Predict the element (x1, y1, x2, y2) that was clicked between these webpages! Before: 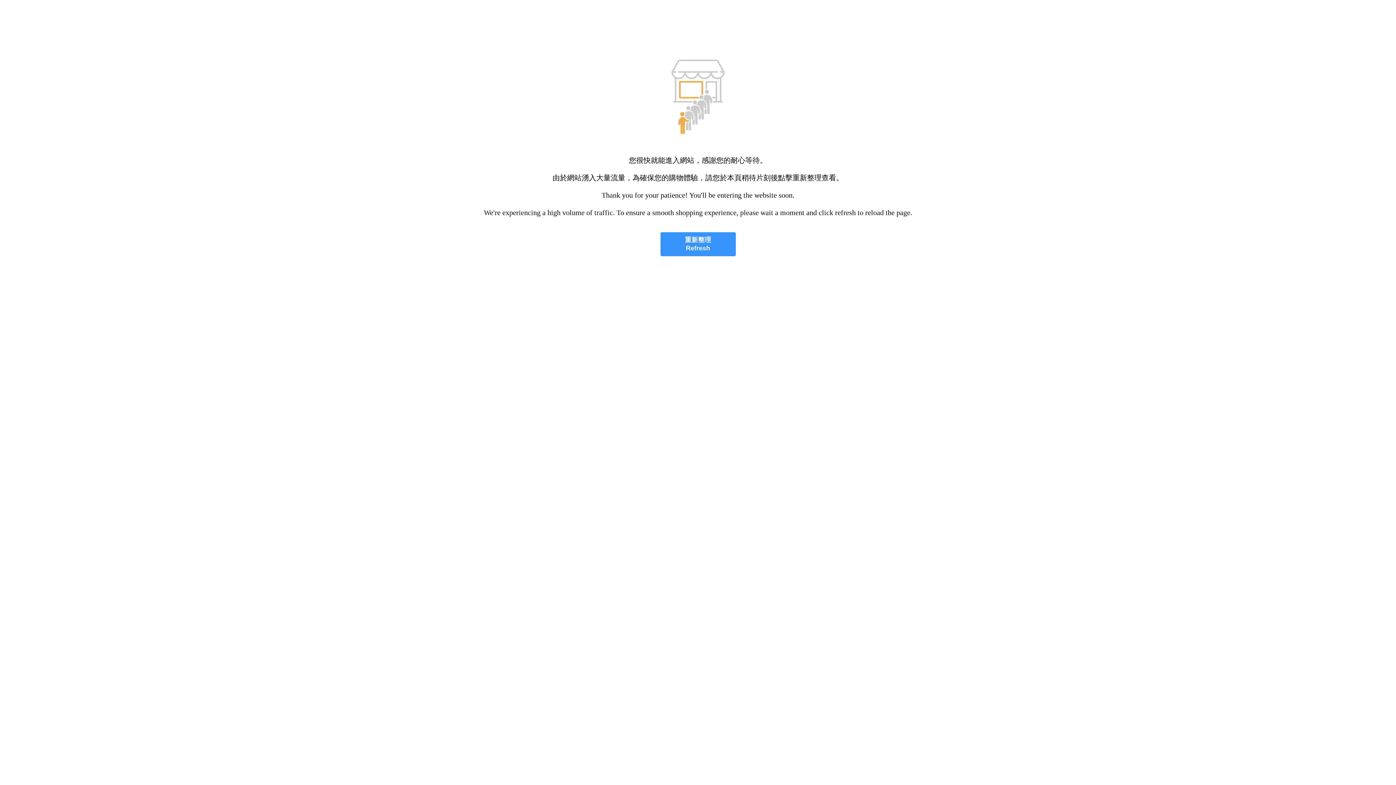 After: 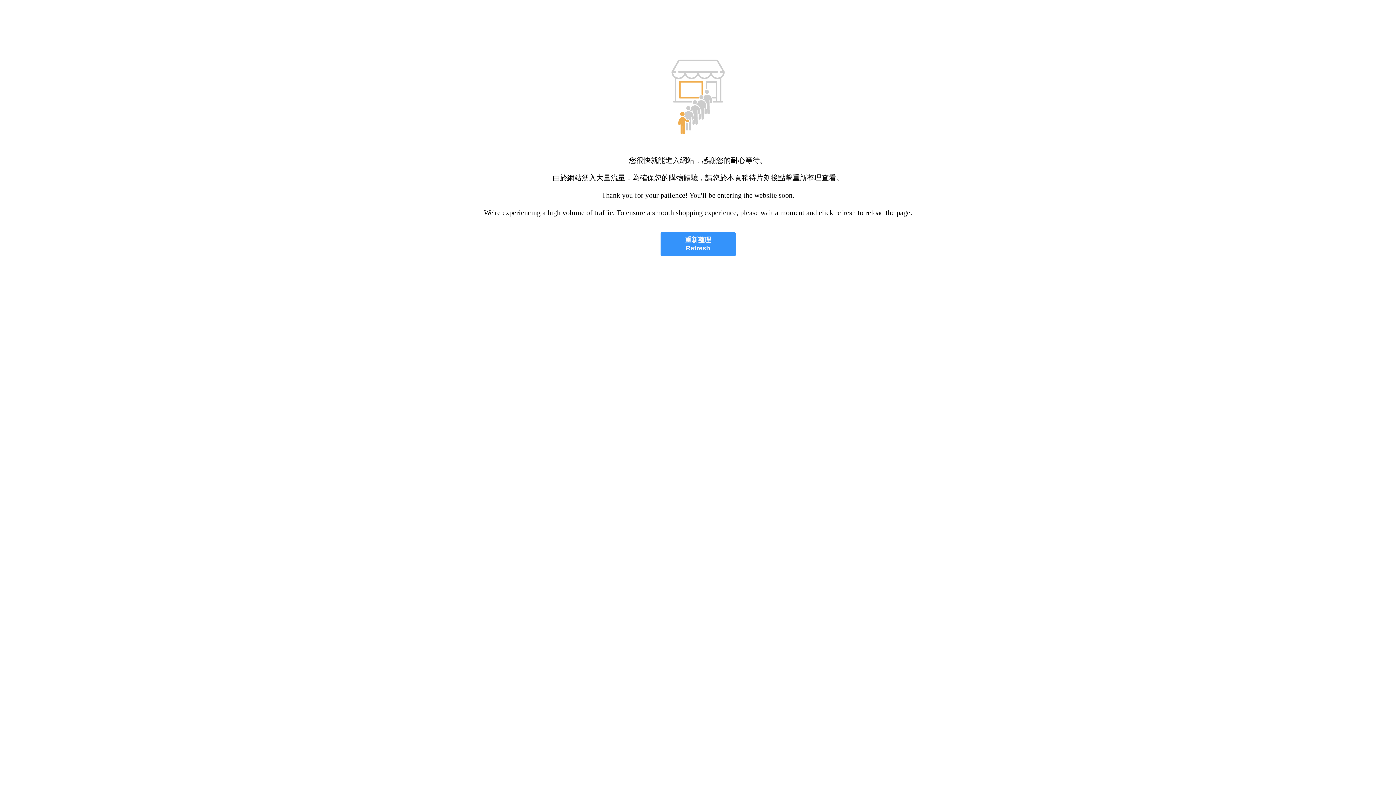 Action: bbox: (660, 232, 735, 256) label: 重新整理
Refresh